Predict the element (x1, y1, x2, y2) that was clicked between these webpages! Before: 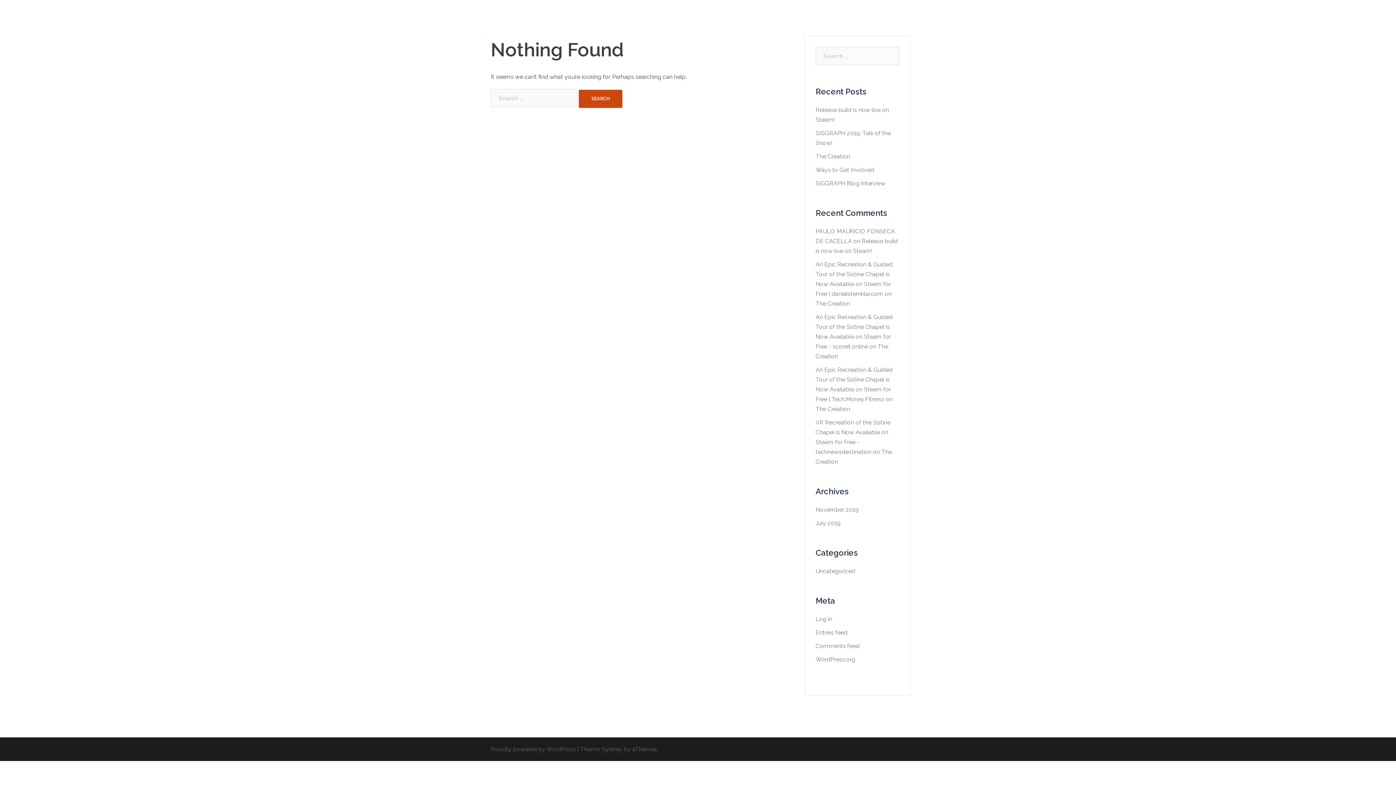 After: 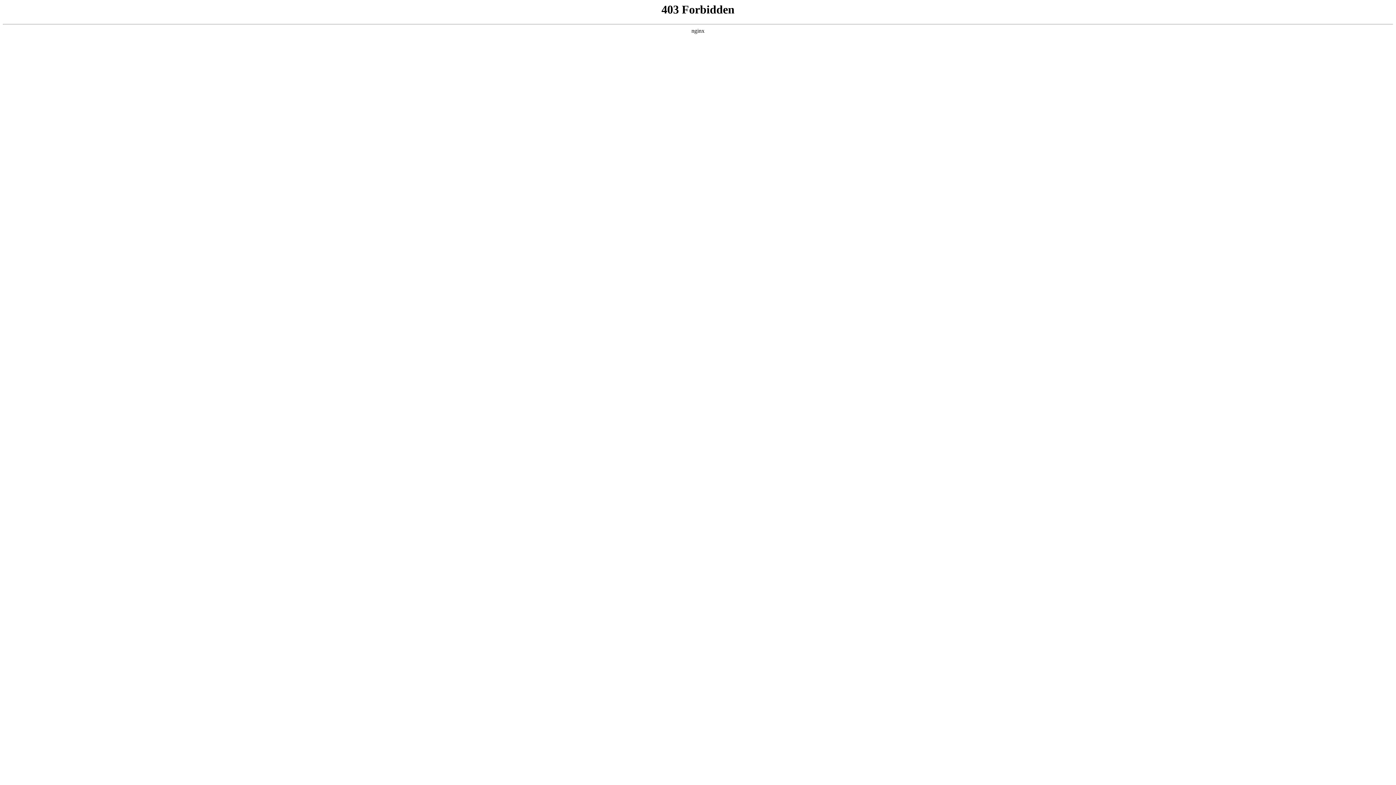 Action: label: WordPress.org bbox: (815, 656, 855, 663)